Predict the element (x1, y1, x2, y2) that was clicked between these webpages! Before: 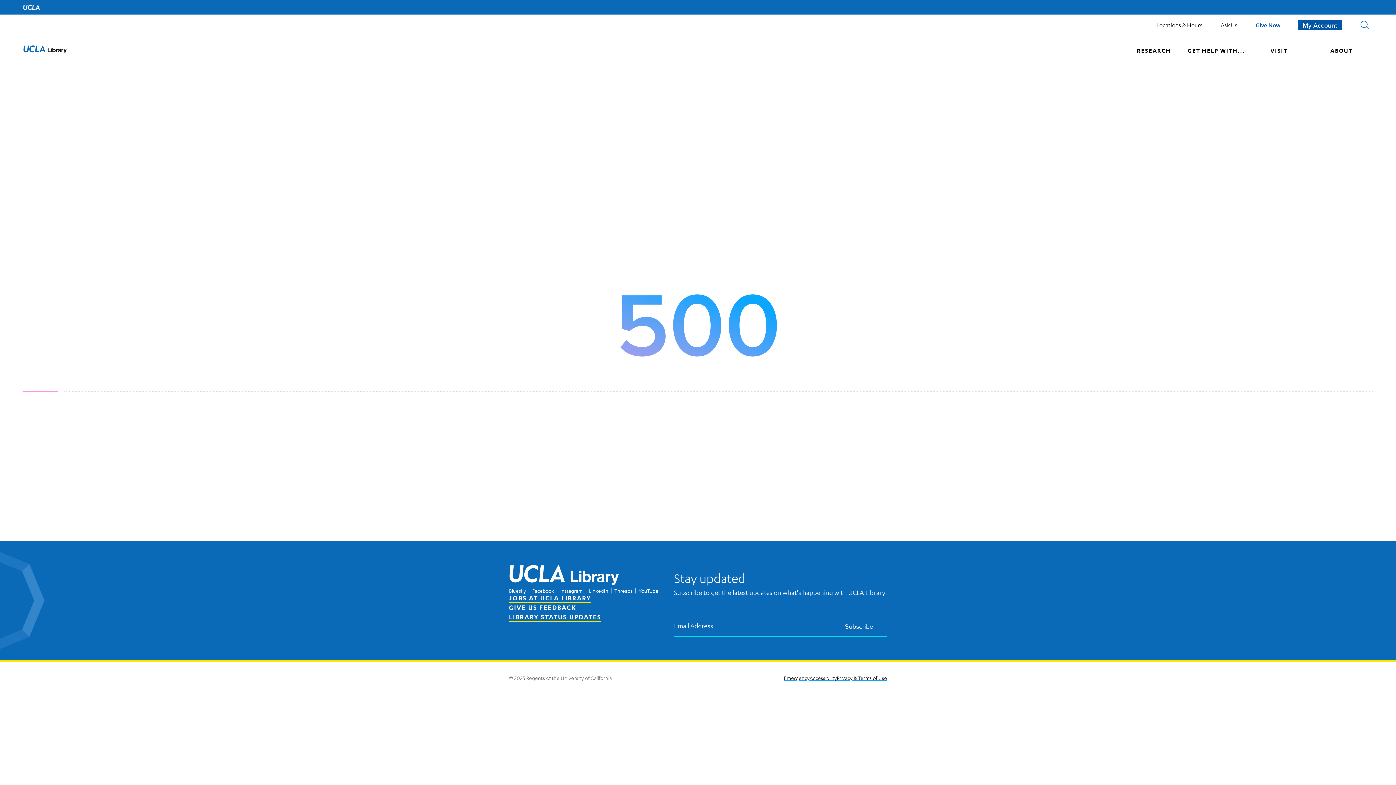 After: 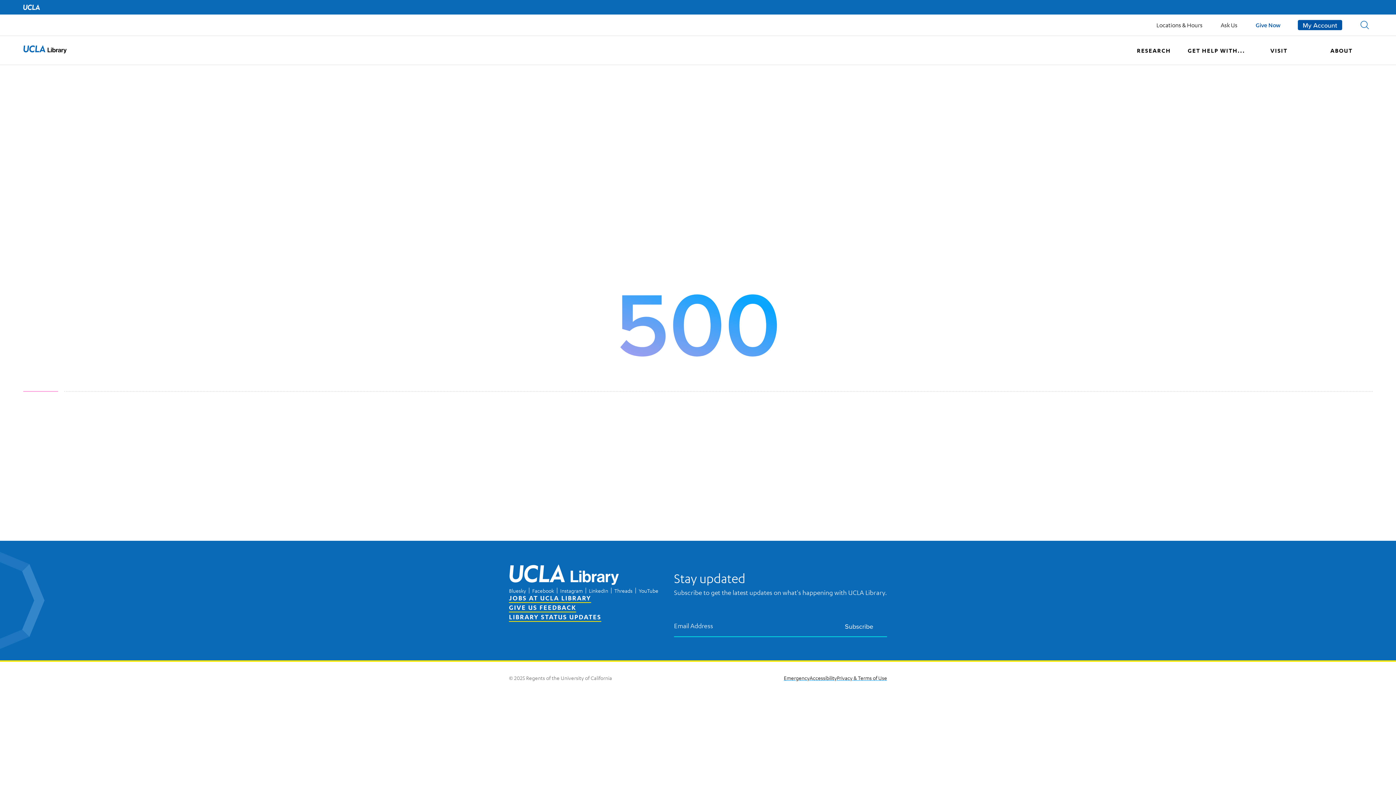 Action: label: UCLA Home bbox: (23, 4, 40, 10)